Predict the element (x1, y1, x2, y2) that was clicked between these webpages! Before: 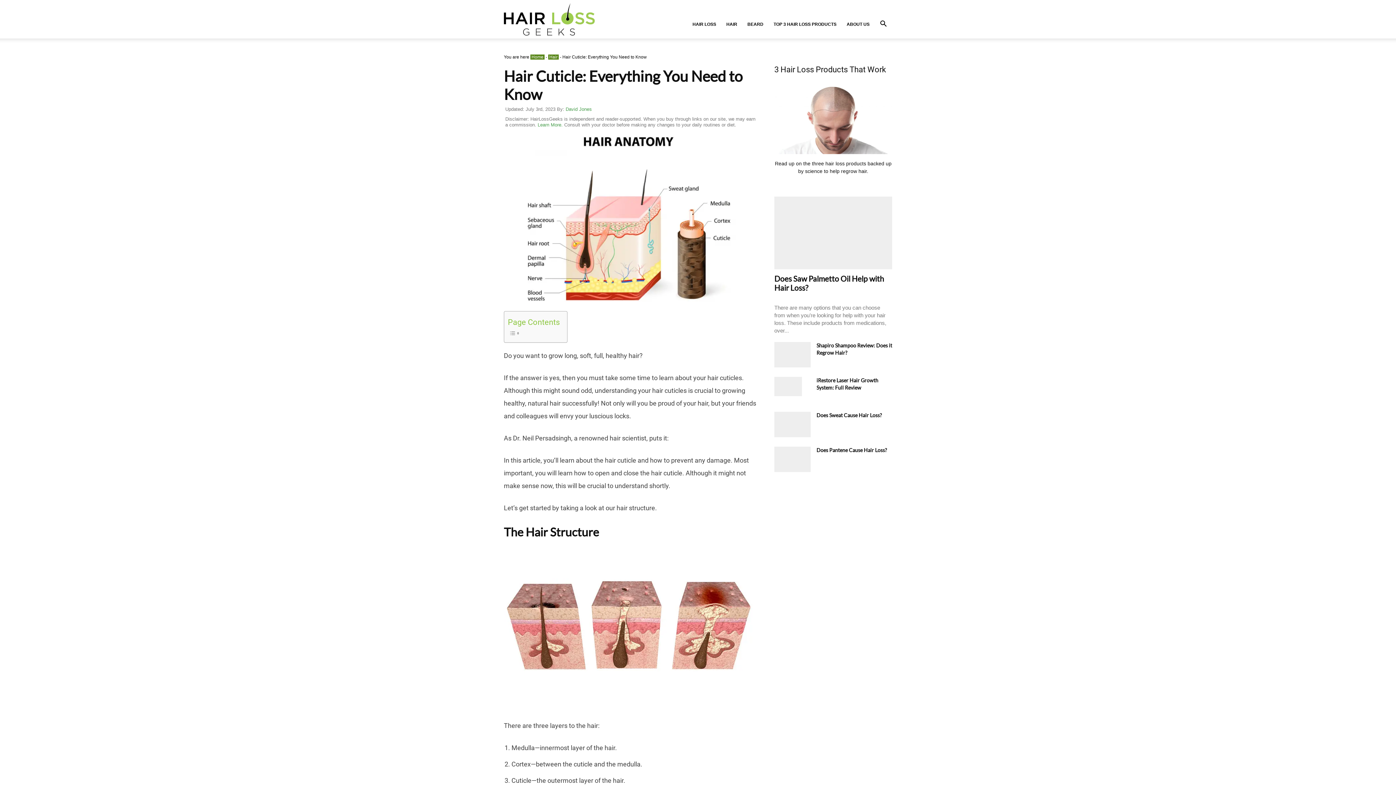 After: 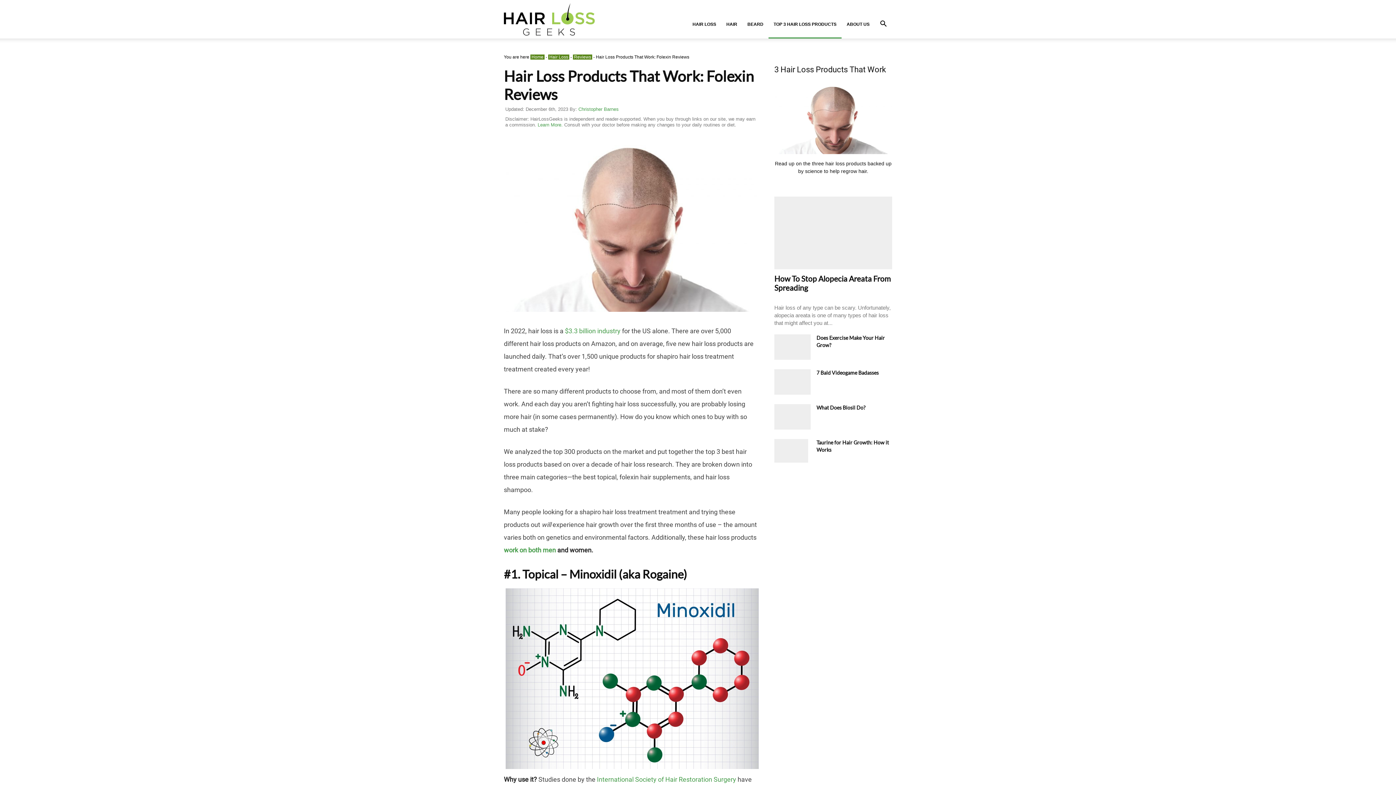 Action: label: 3 Hair Loss Products That Work bbox: (774, 64, 892, 75)